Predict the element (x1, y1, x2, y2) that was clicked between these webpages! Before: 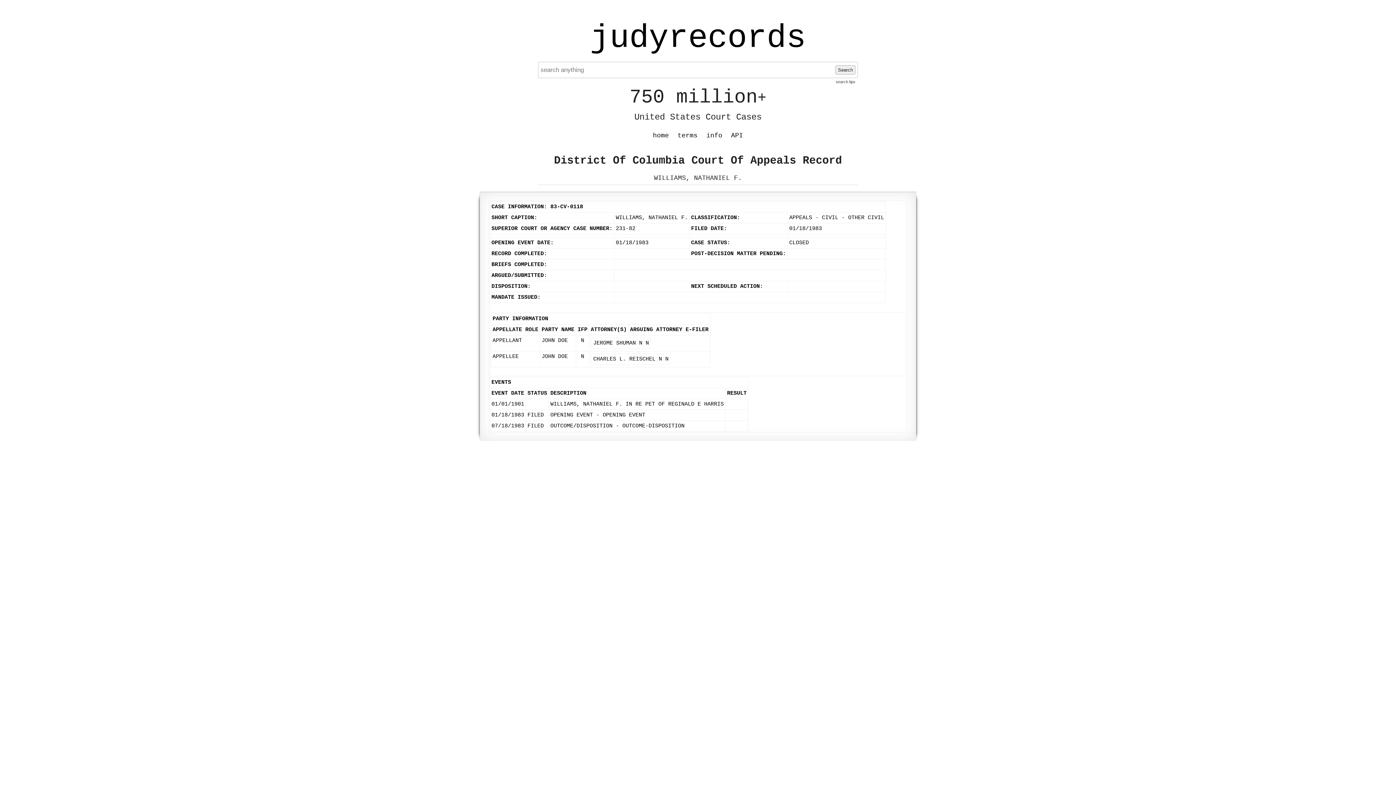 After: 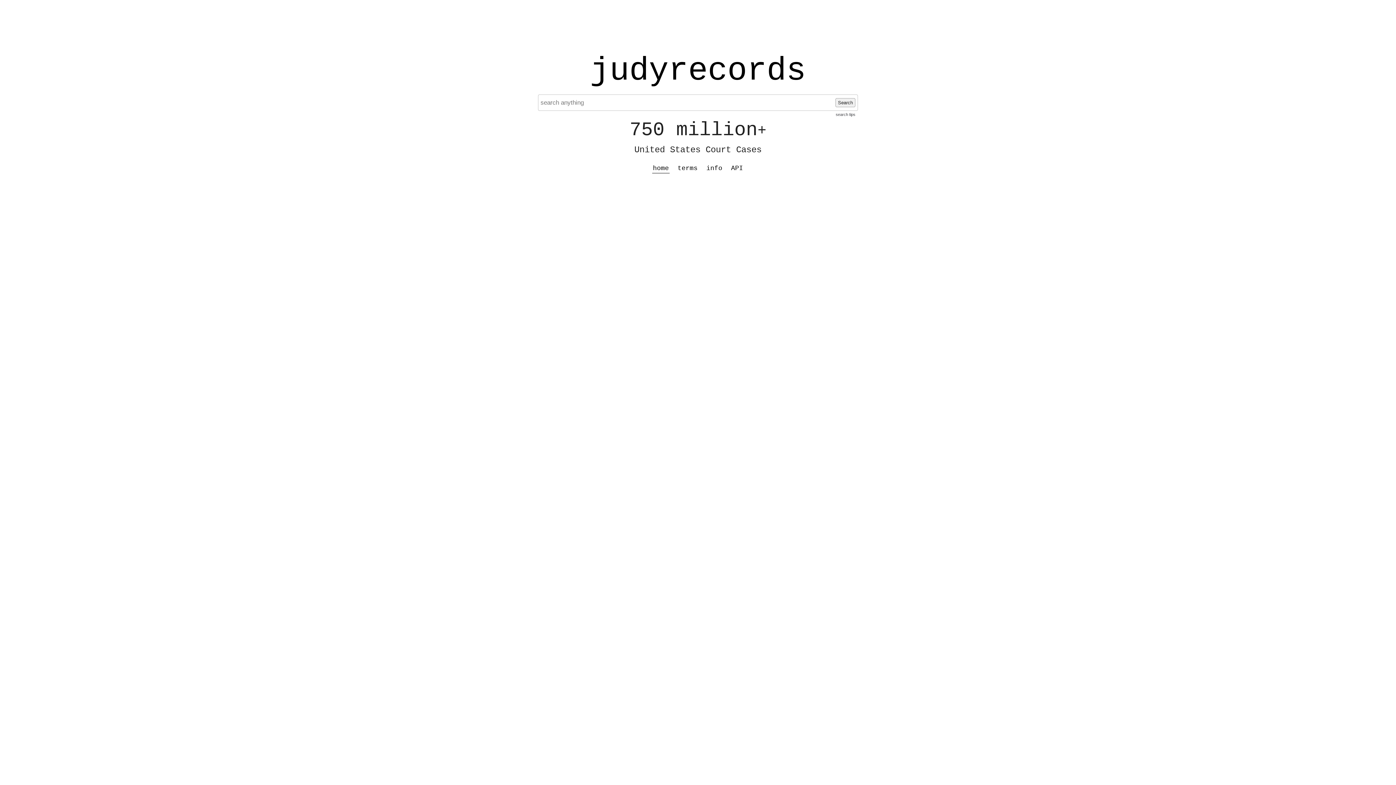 Action: label: judyrecords bbox: (590, 21, 806, 54)